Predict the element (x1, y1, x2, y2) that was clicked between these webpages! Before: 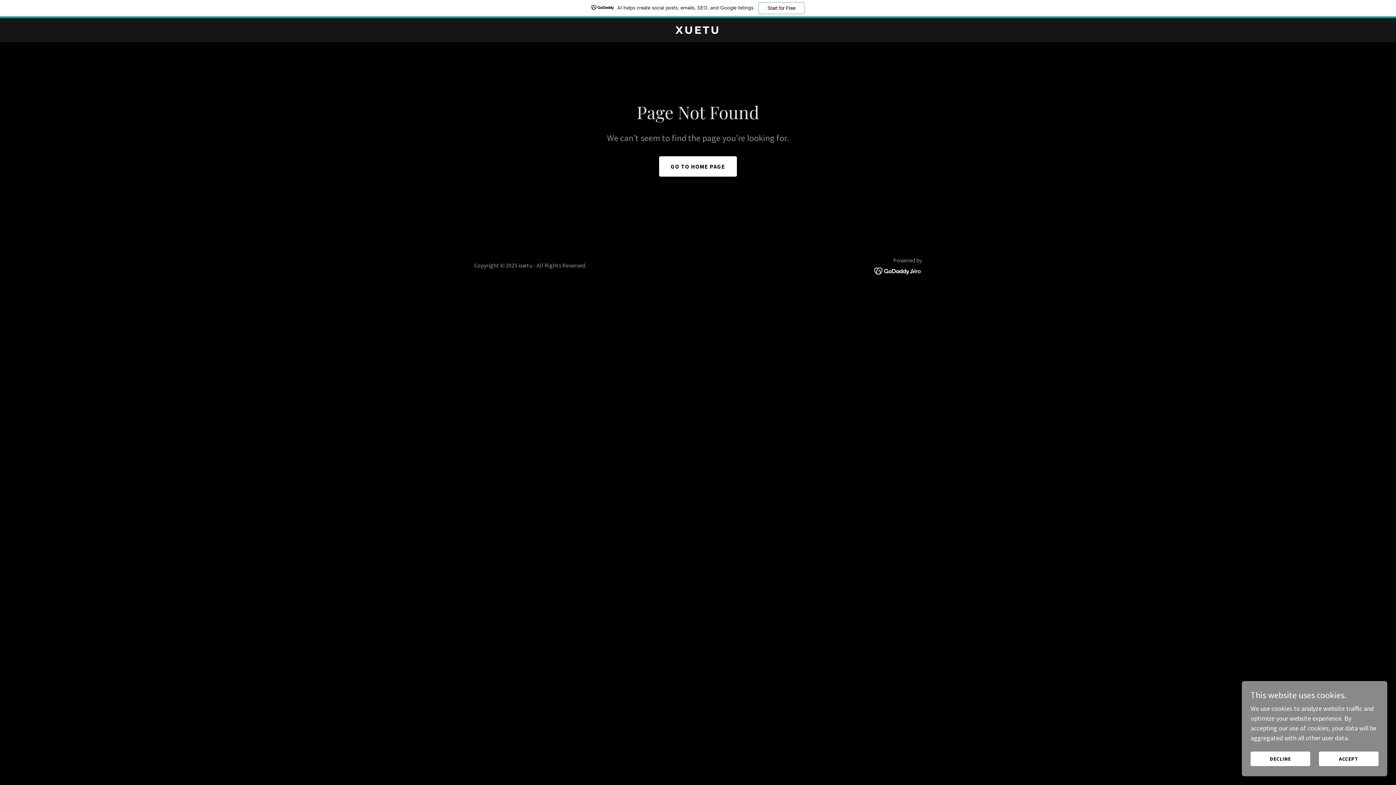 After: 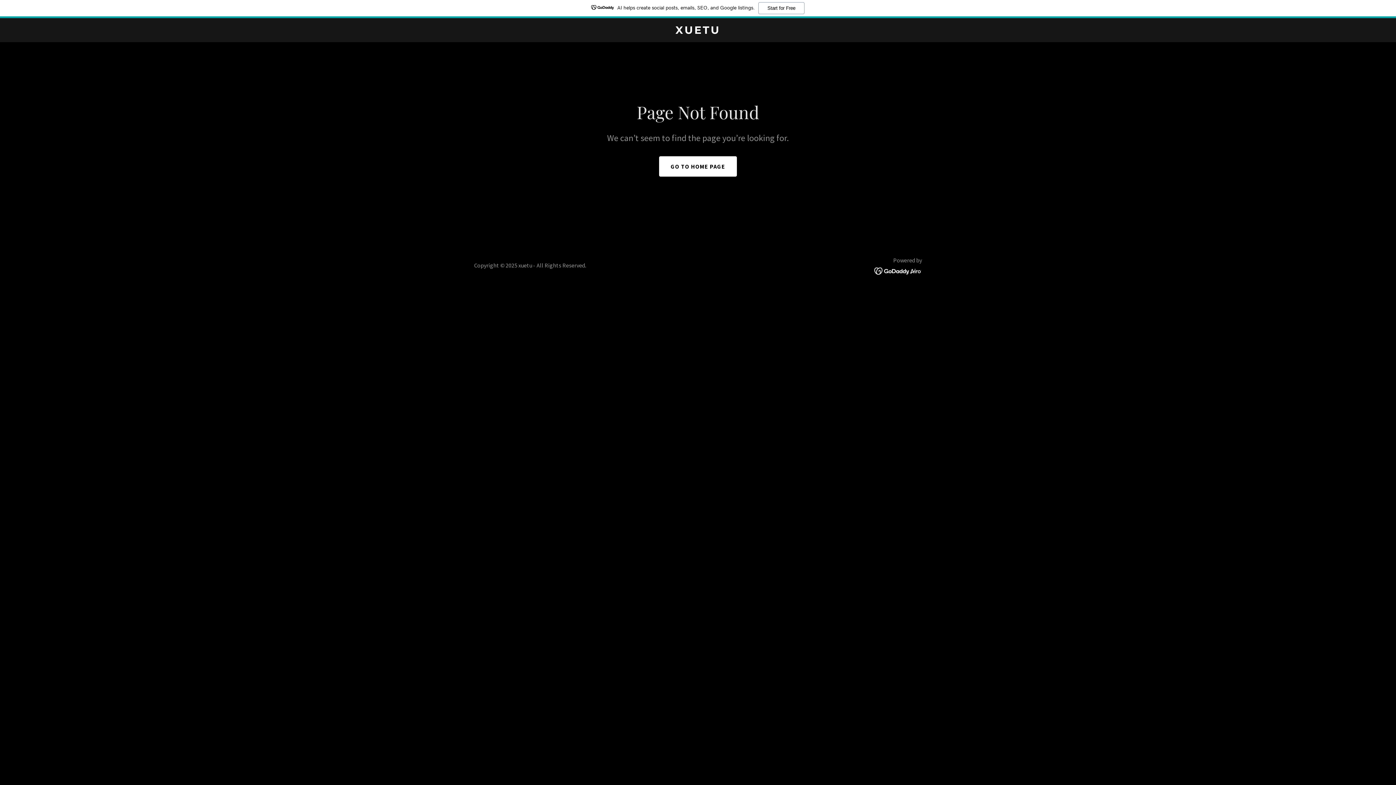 Action: label: ACCEPT bbox: (1319, 752, 1378, 766)